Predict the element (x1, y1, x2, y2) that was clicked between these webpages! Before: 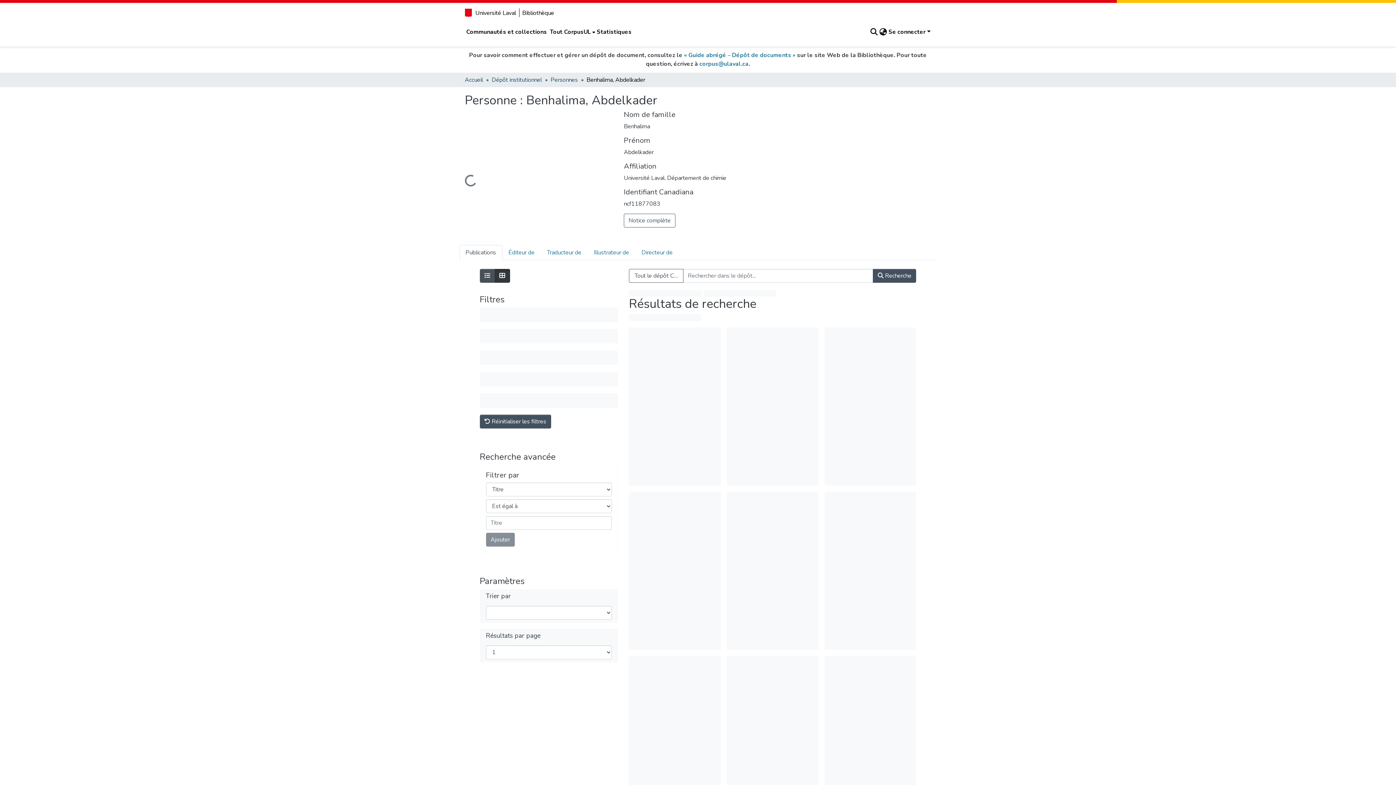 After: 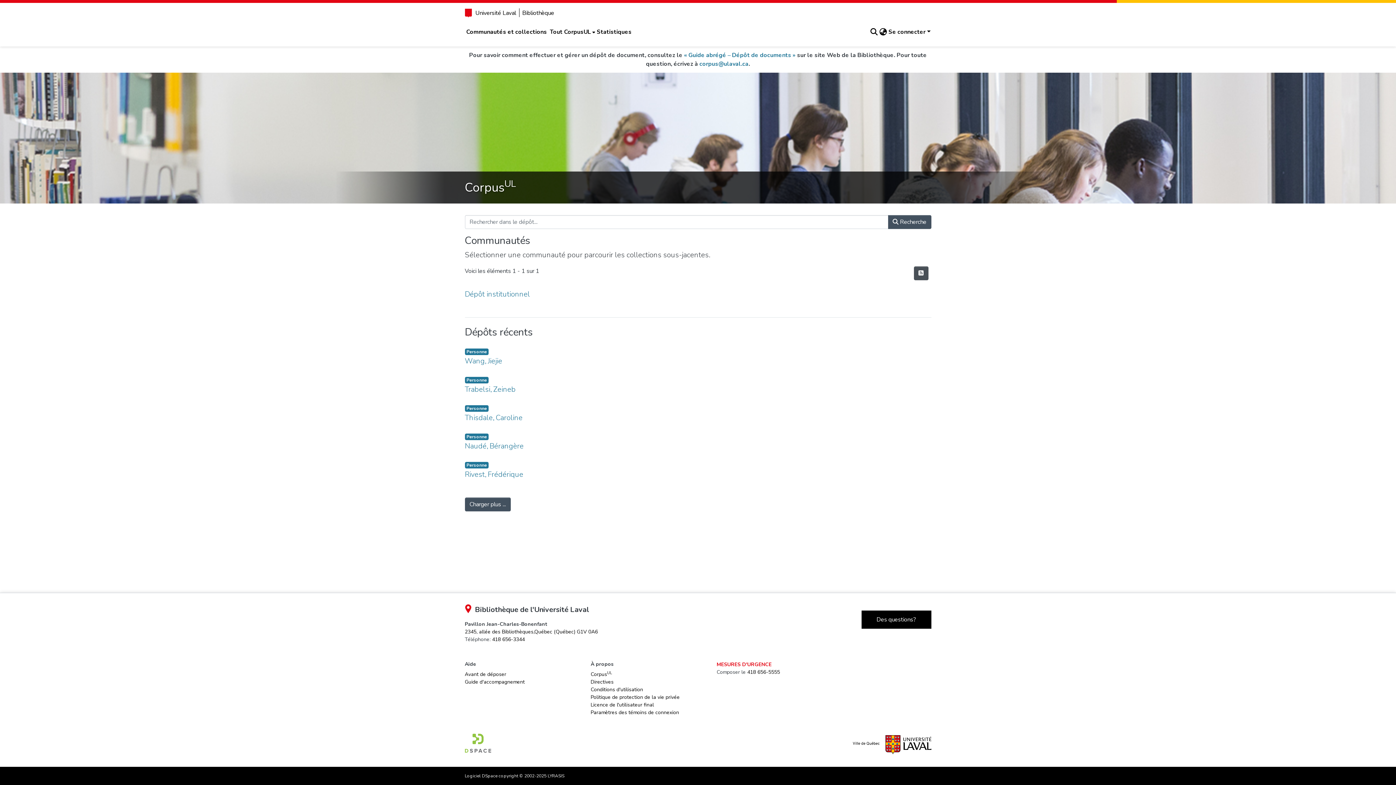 Action: bbox: (464, 75, 483, 84) label: Accueil